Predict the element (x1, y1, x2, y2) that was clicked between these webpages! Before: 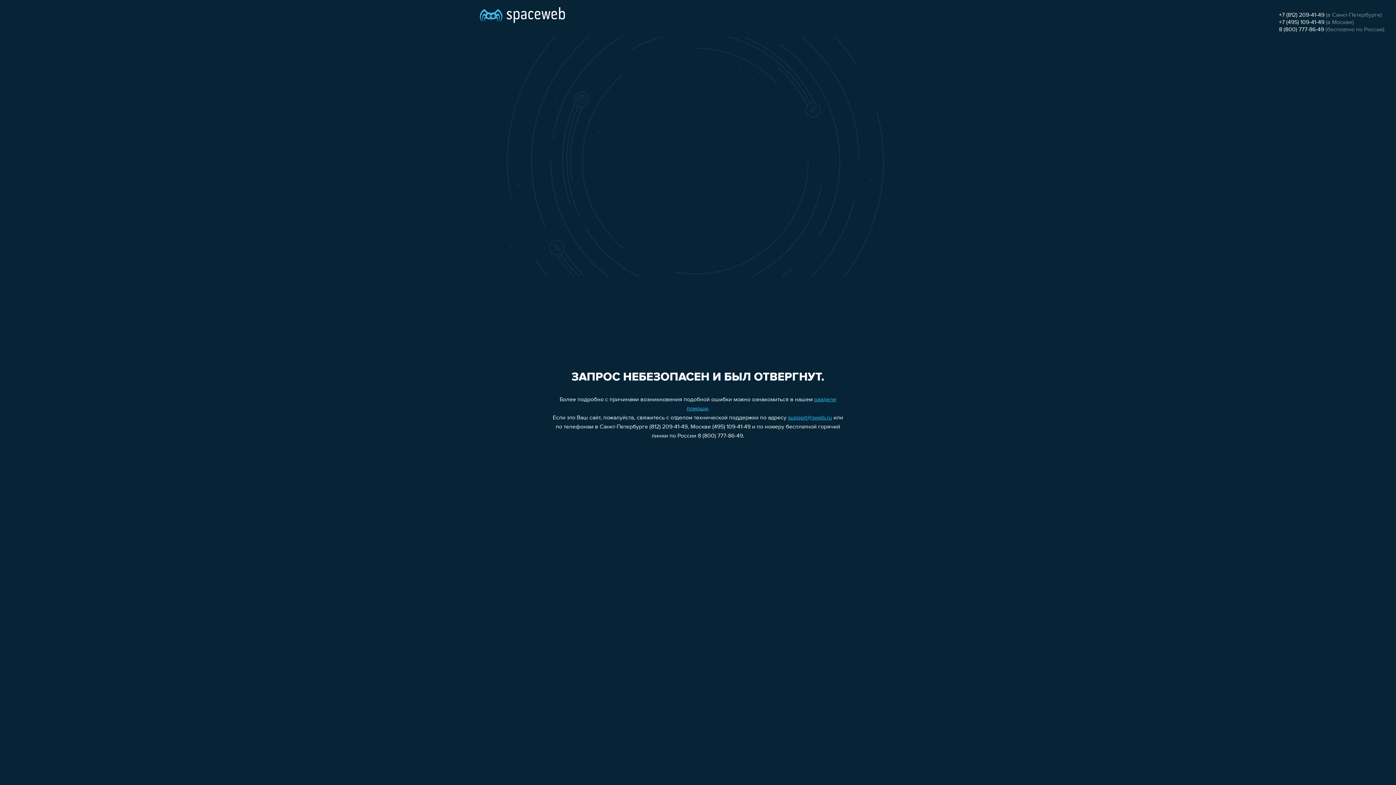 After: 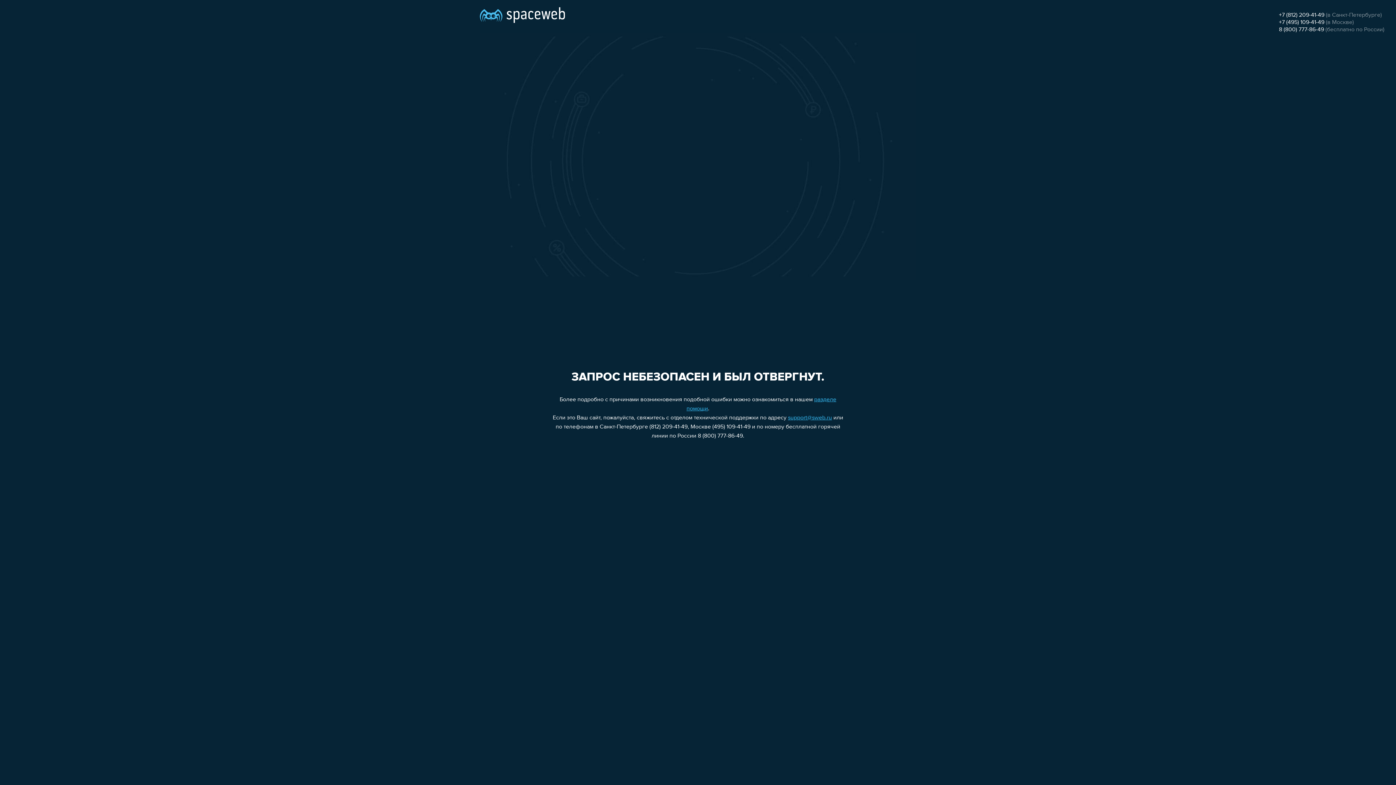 Action: bbox: (1279, 12, 1324, 18) label: +7 (812) 209-41-49